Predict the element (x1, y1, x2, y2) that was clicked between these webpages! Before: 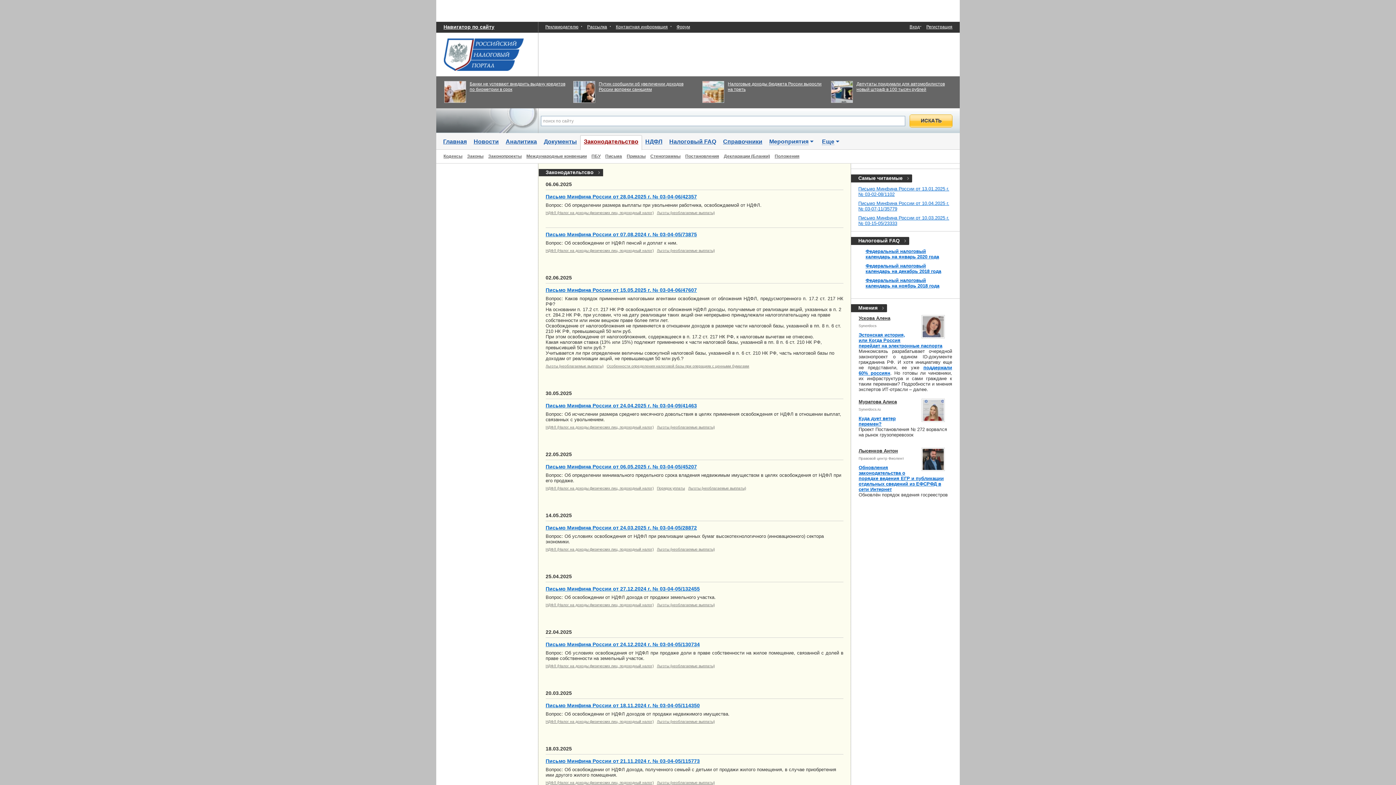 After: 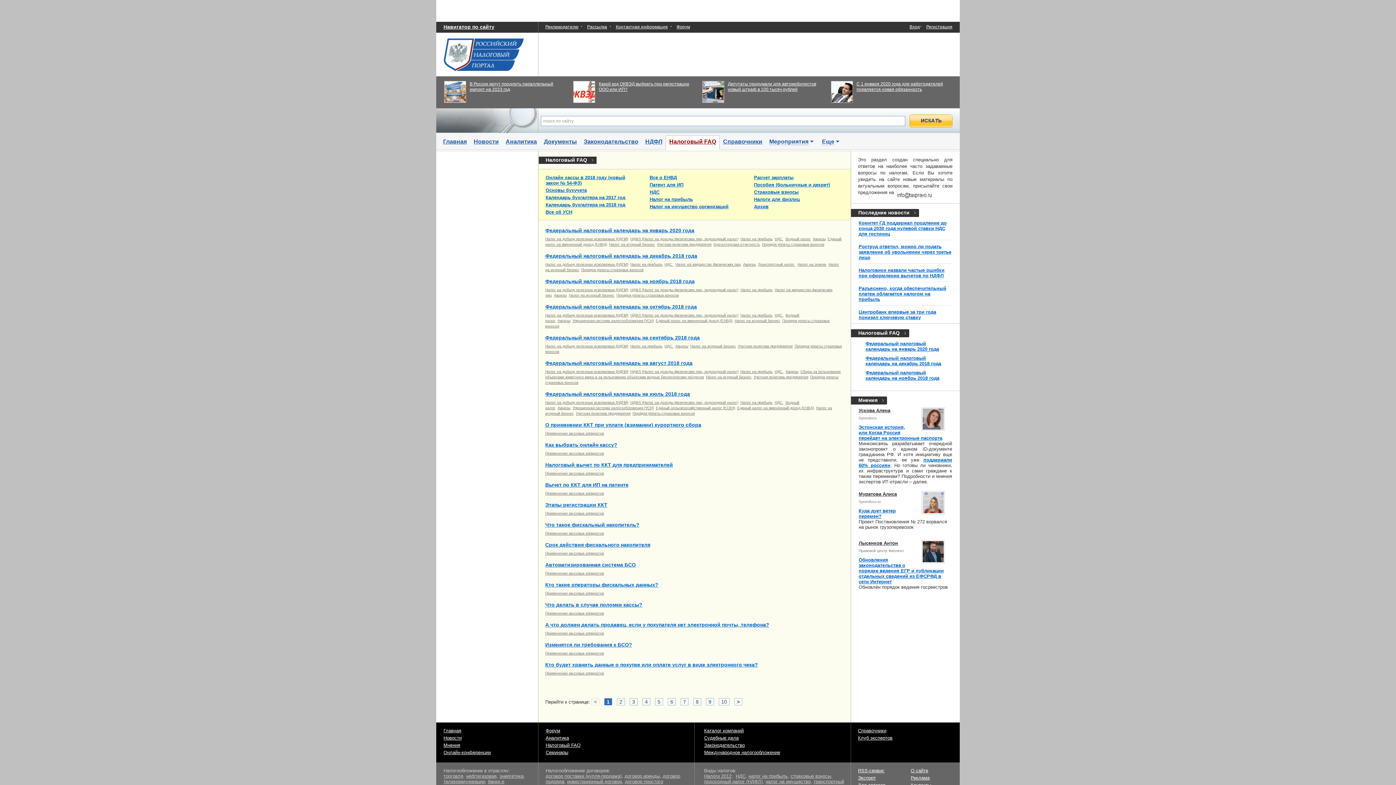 Action: label: Налоговый FAQ bbox: (669, 138, 716, 145)